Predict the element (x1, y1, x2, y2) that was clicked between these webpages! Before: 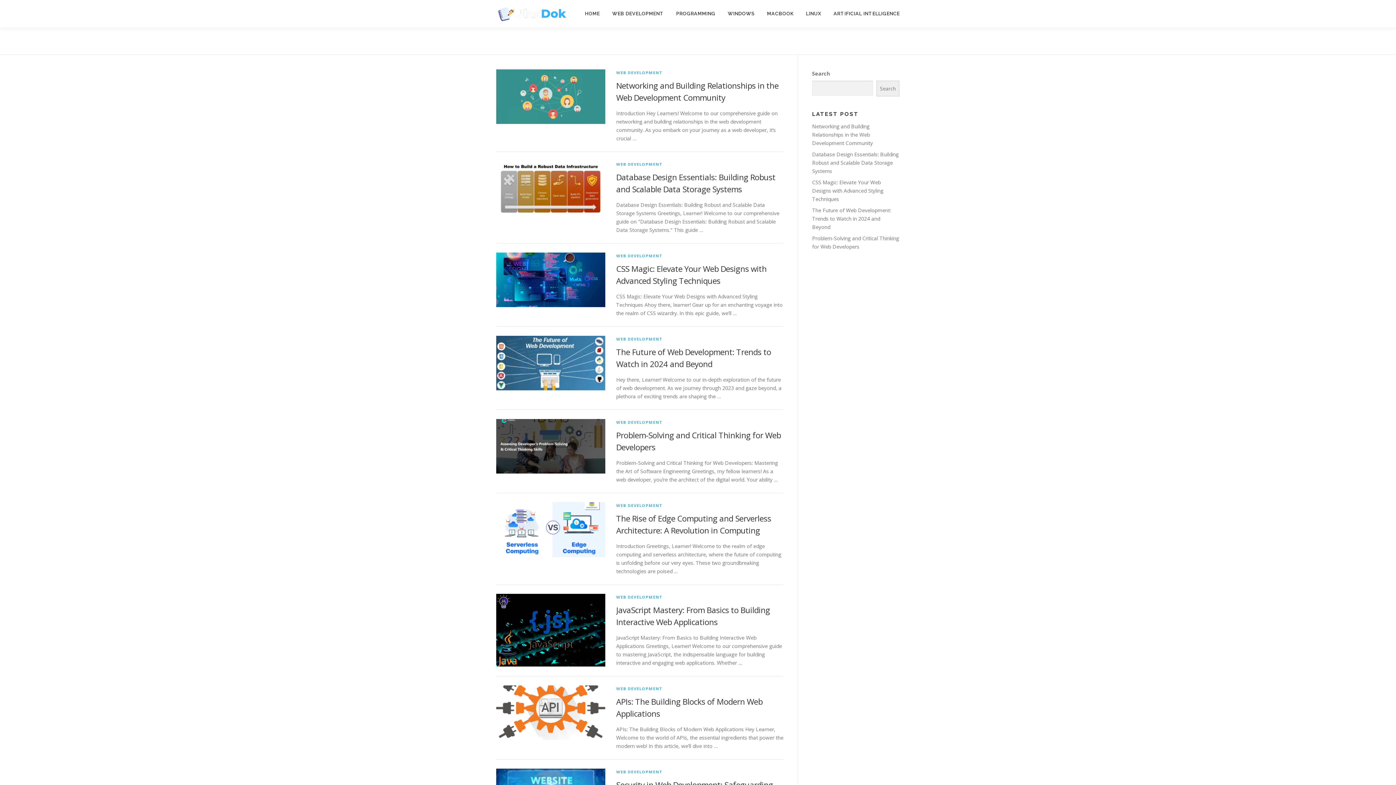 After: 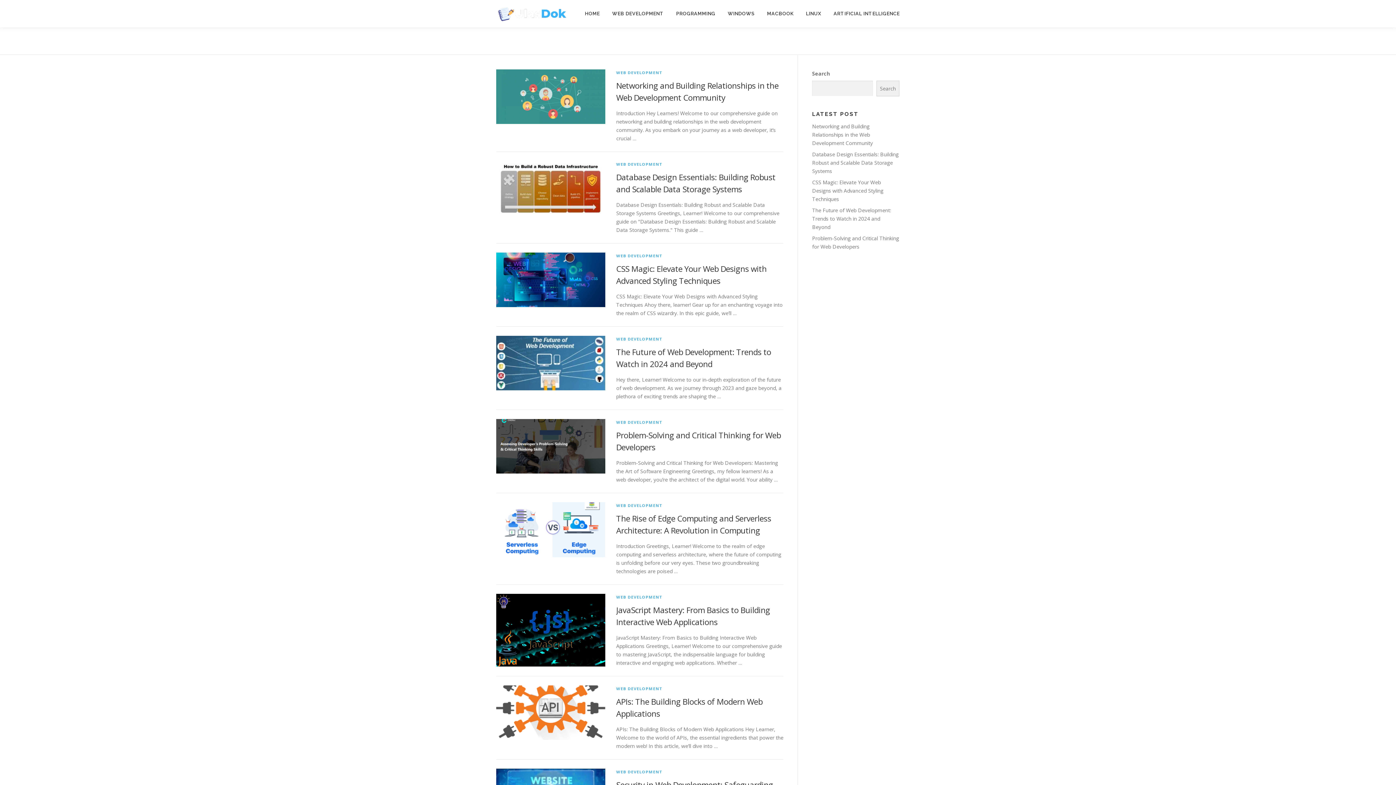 Action: bbox: (496, 10, 570, 17)